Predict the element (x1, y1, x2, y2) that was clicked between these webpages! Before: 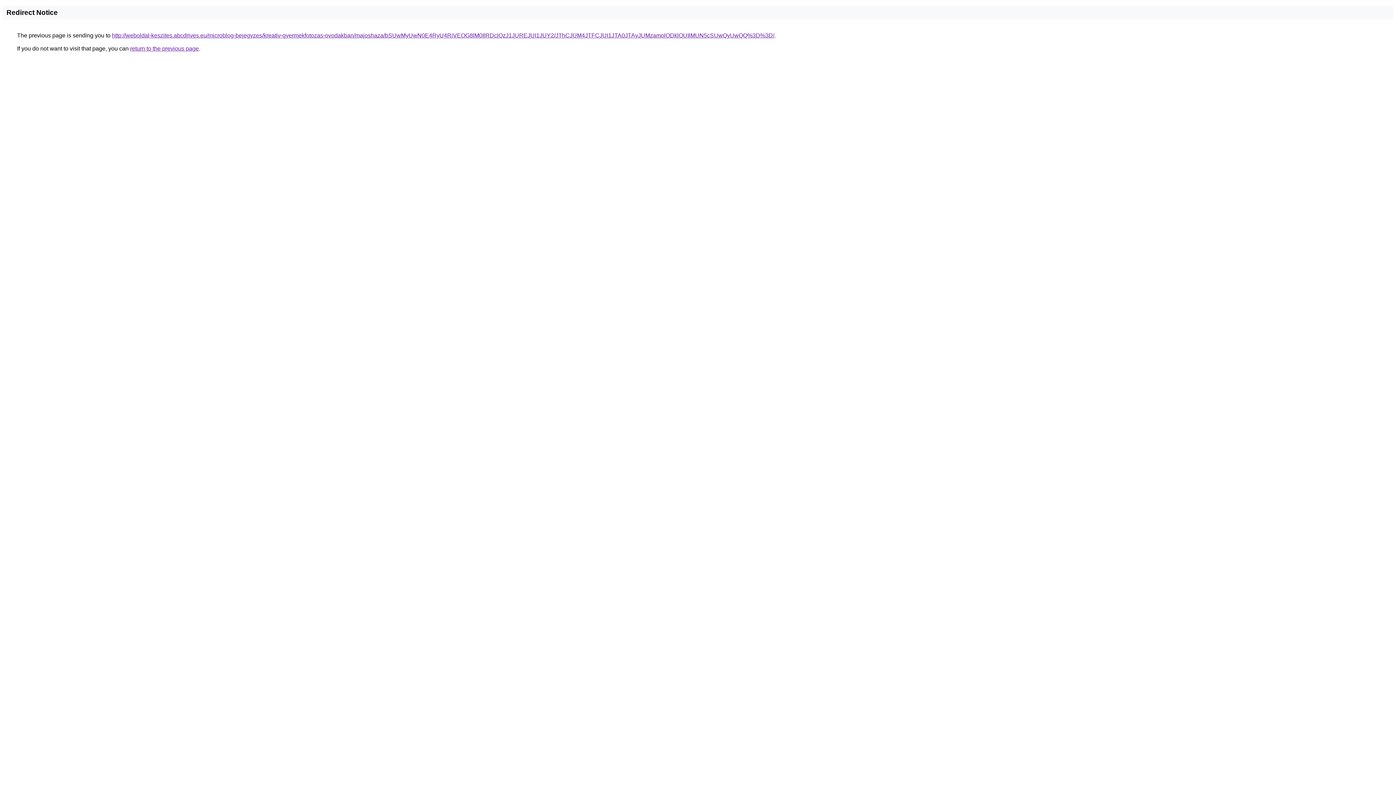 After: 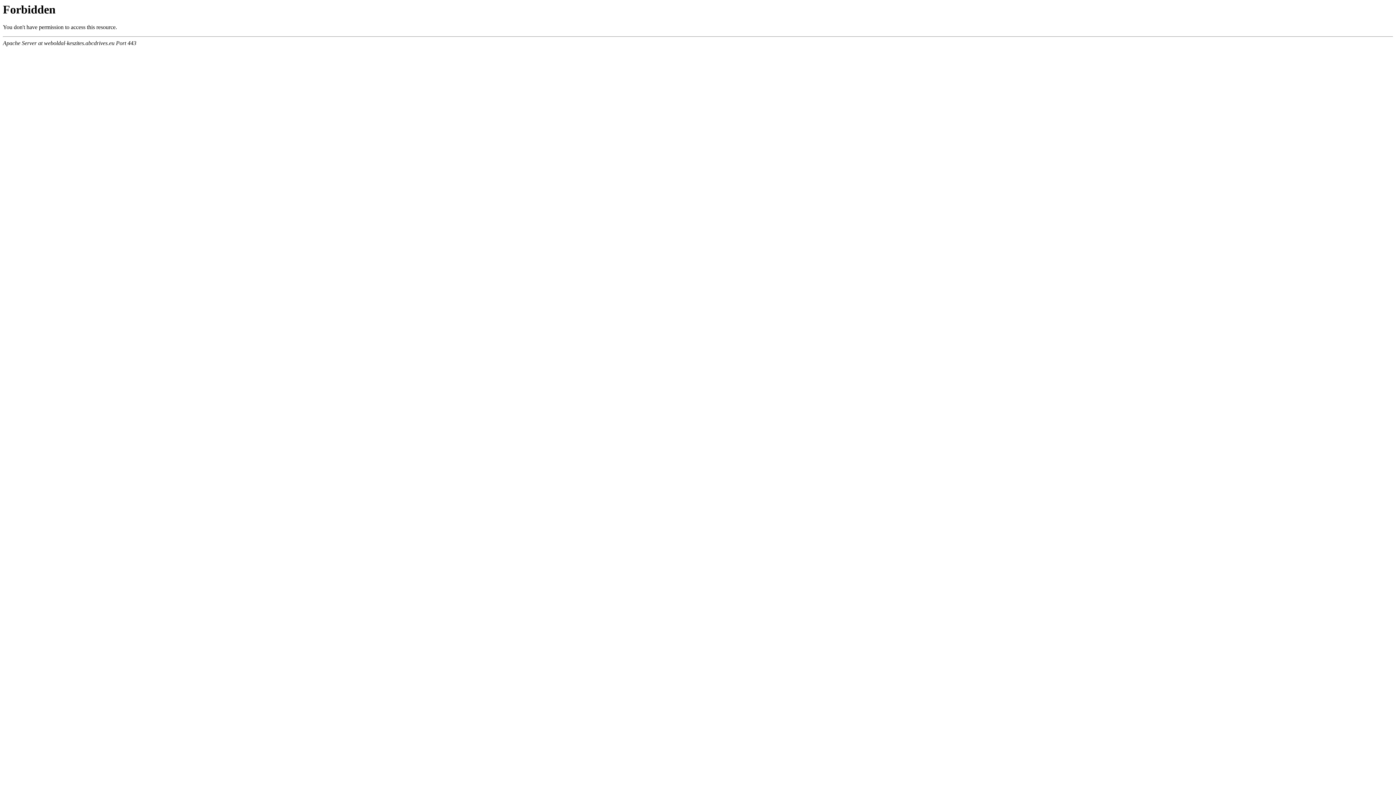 Action: label: http://weboldal-keszites.abcdrives.eu/microblog-bejegyzes/kreativ-gyermekfotozas-ovodakban/majoshaza/bSUwMyUwN0E4RyU4RiVEOG8lM0IlRDclQzJ1JUREJUI1JUY2/JThCJUM4JTFCJUI1JTA0JTAyJUMzamolODklOUIlMUN5cSUwQyUwQQ%3D%3D/ bbox: (112, 32, 774, 38)